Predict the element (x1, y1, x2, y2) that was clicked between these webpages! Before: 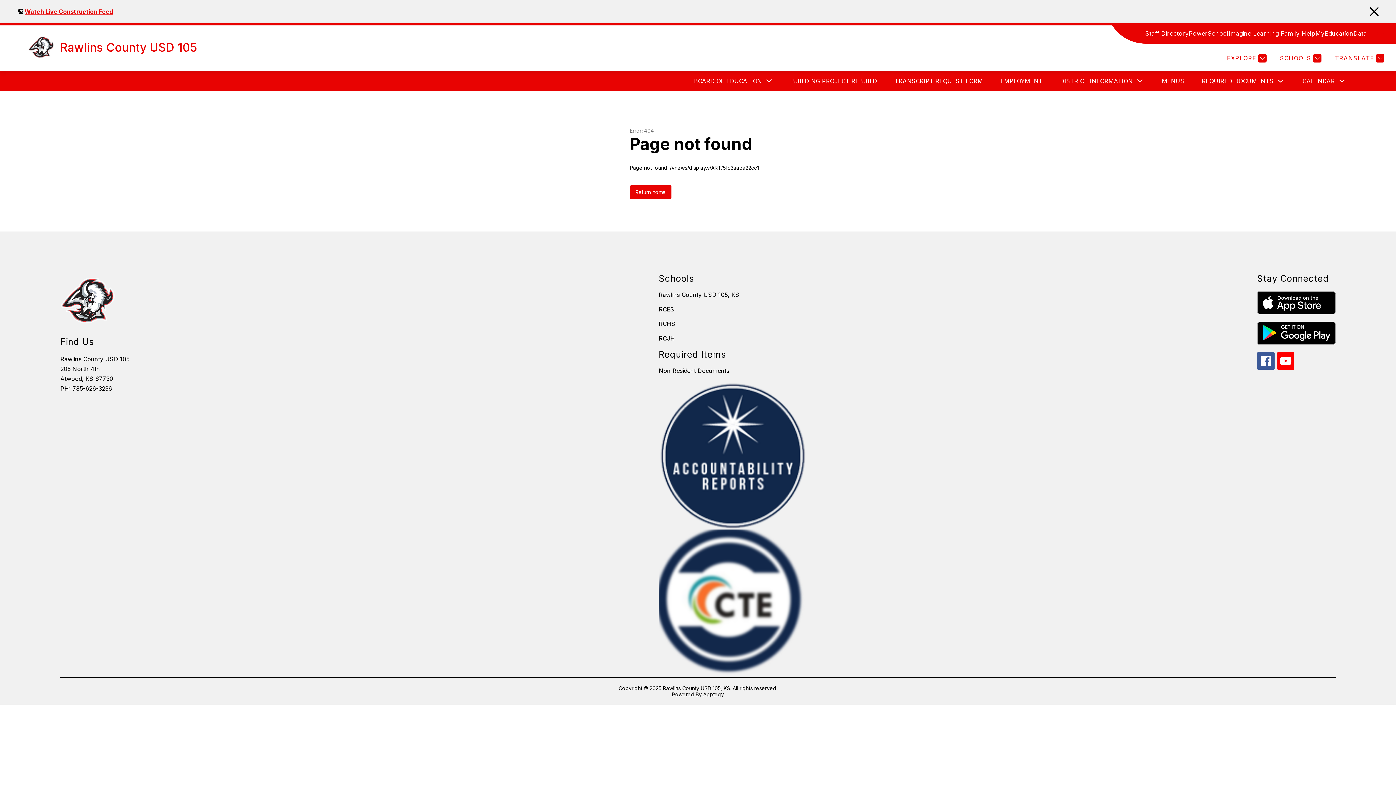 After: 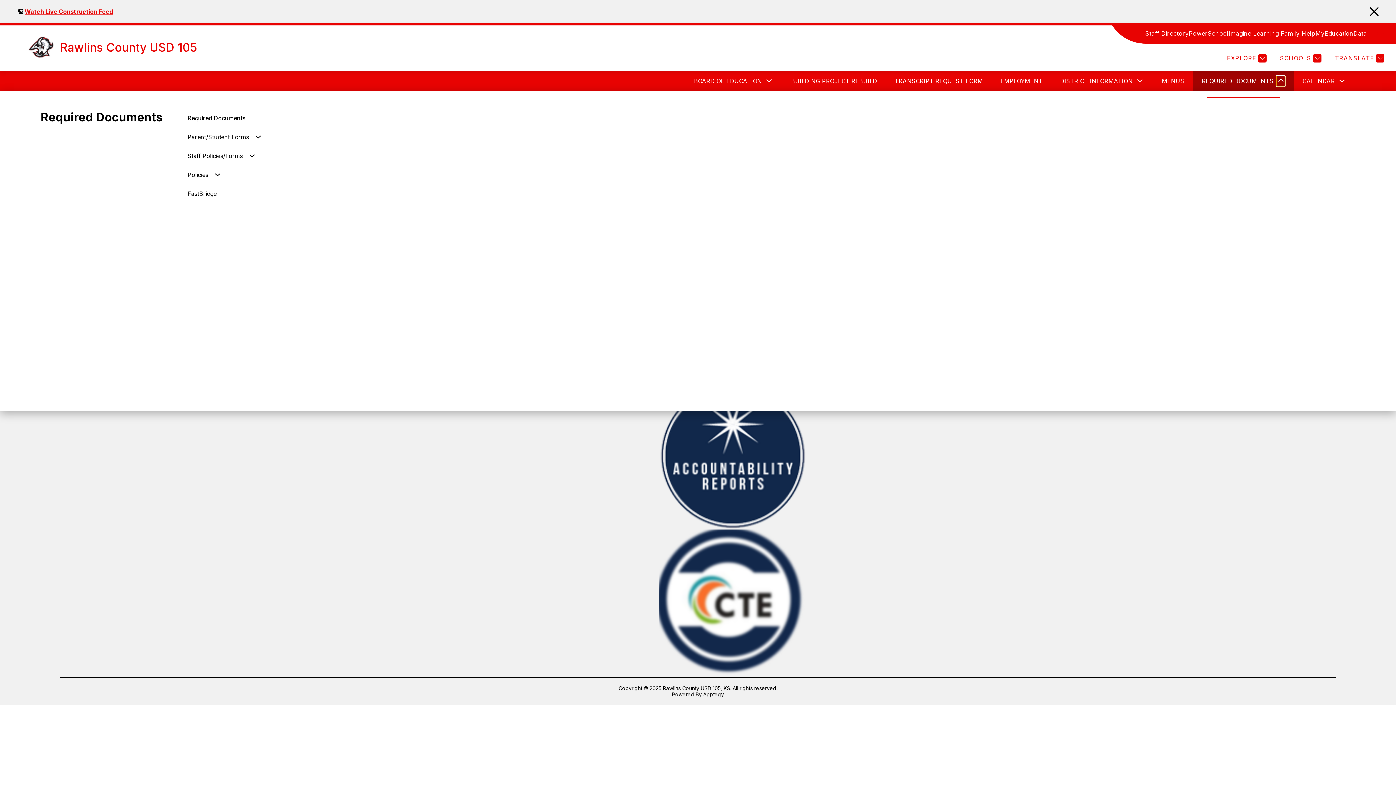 Action: bbox: (1276, 76, 1285, 86) label: Toggle Required Documents Submenu